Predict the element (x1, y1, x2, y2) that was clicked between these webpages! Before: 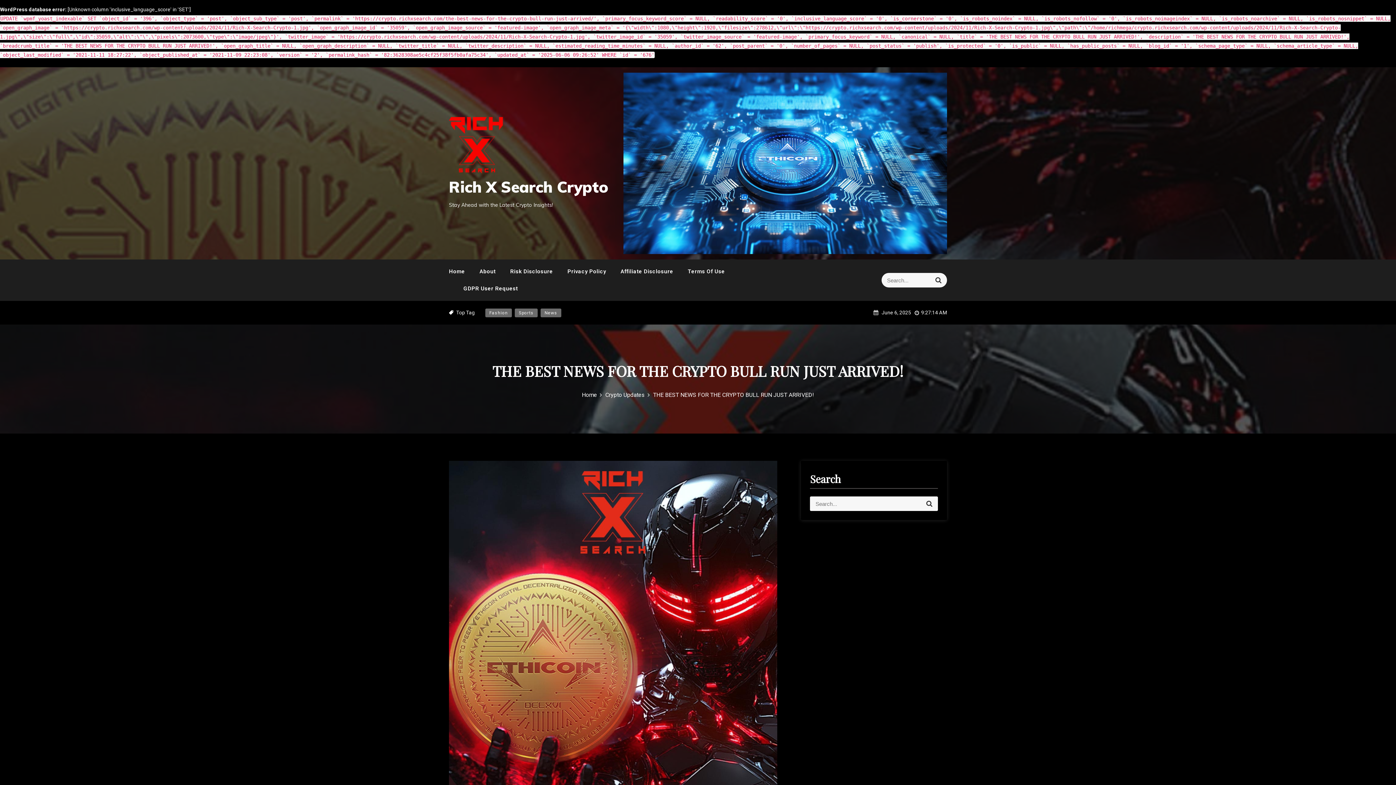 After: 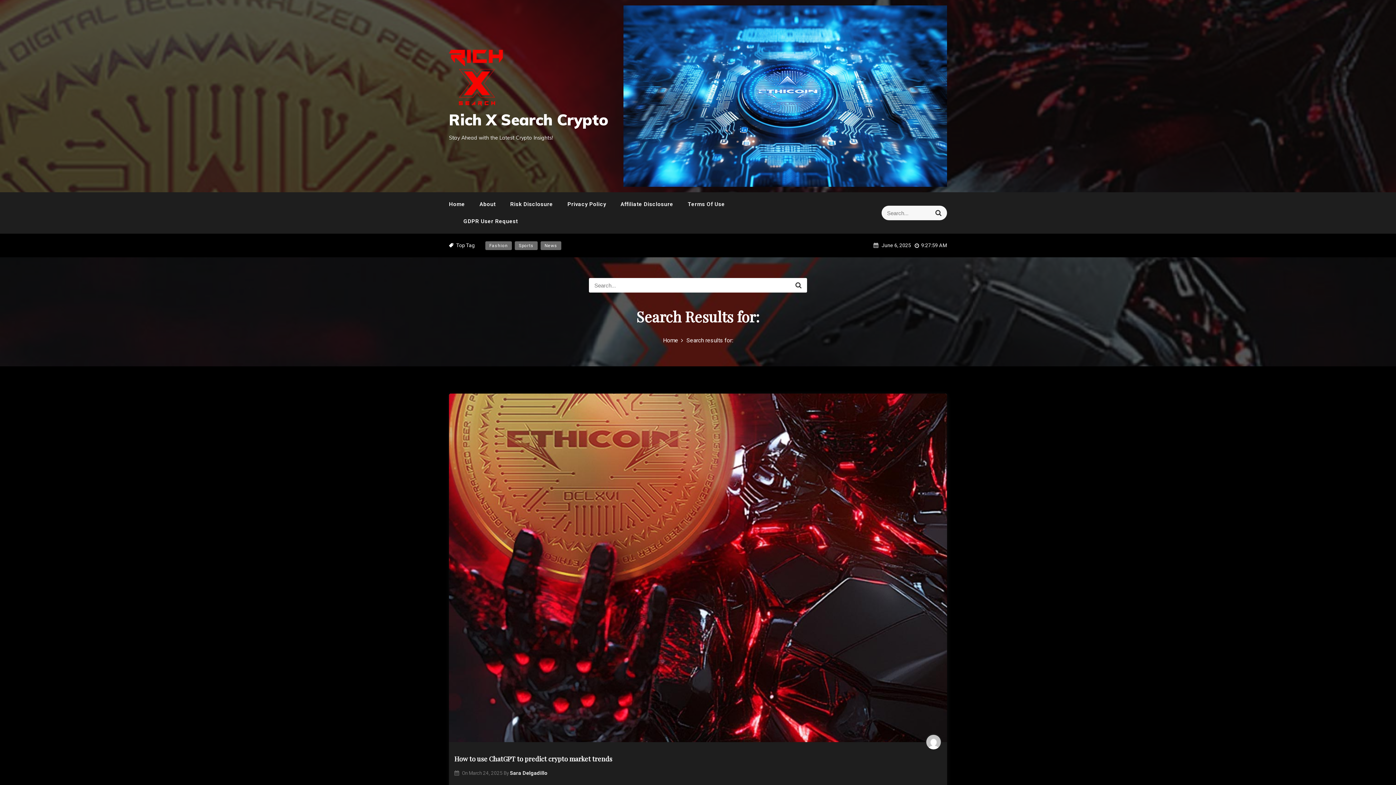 Action: label: Search bbox: (921, 496, 938, 511)